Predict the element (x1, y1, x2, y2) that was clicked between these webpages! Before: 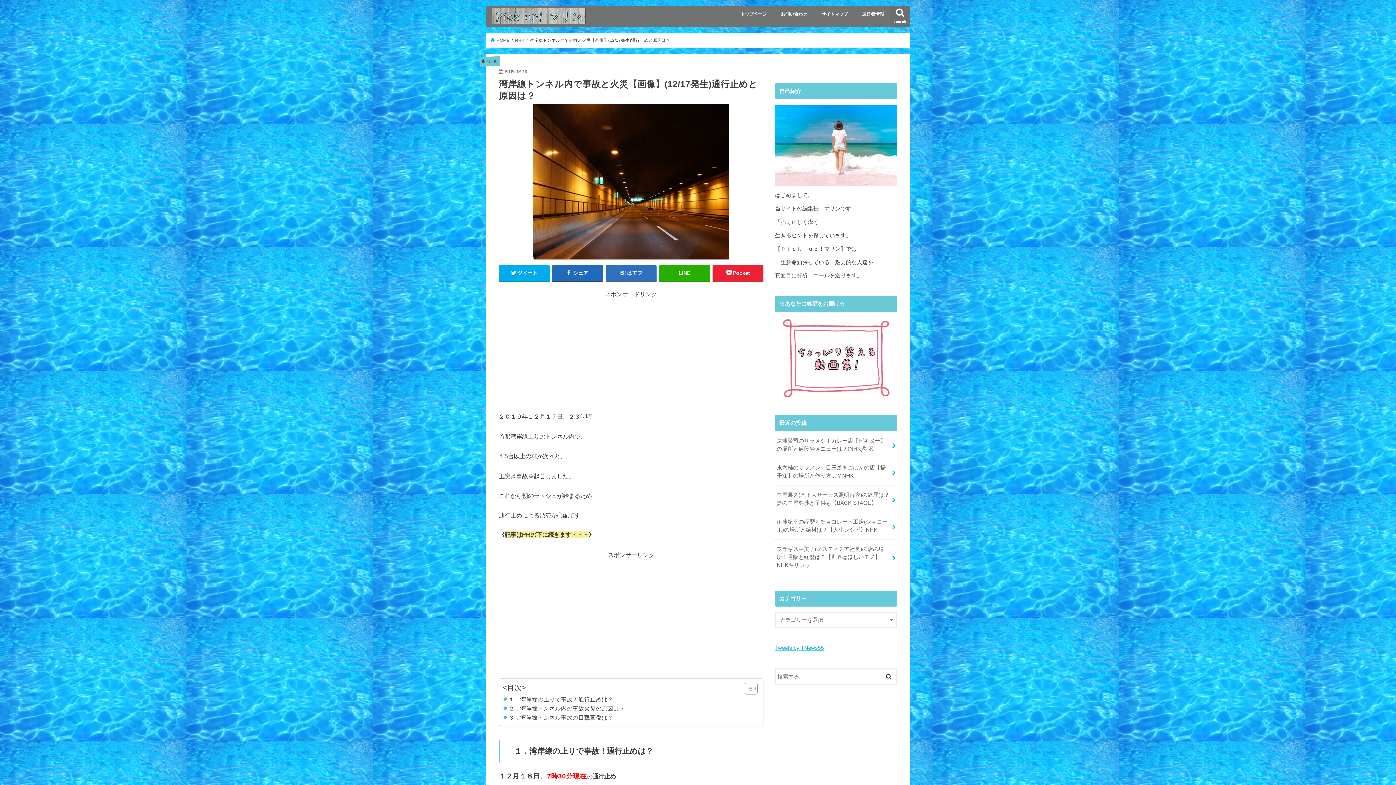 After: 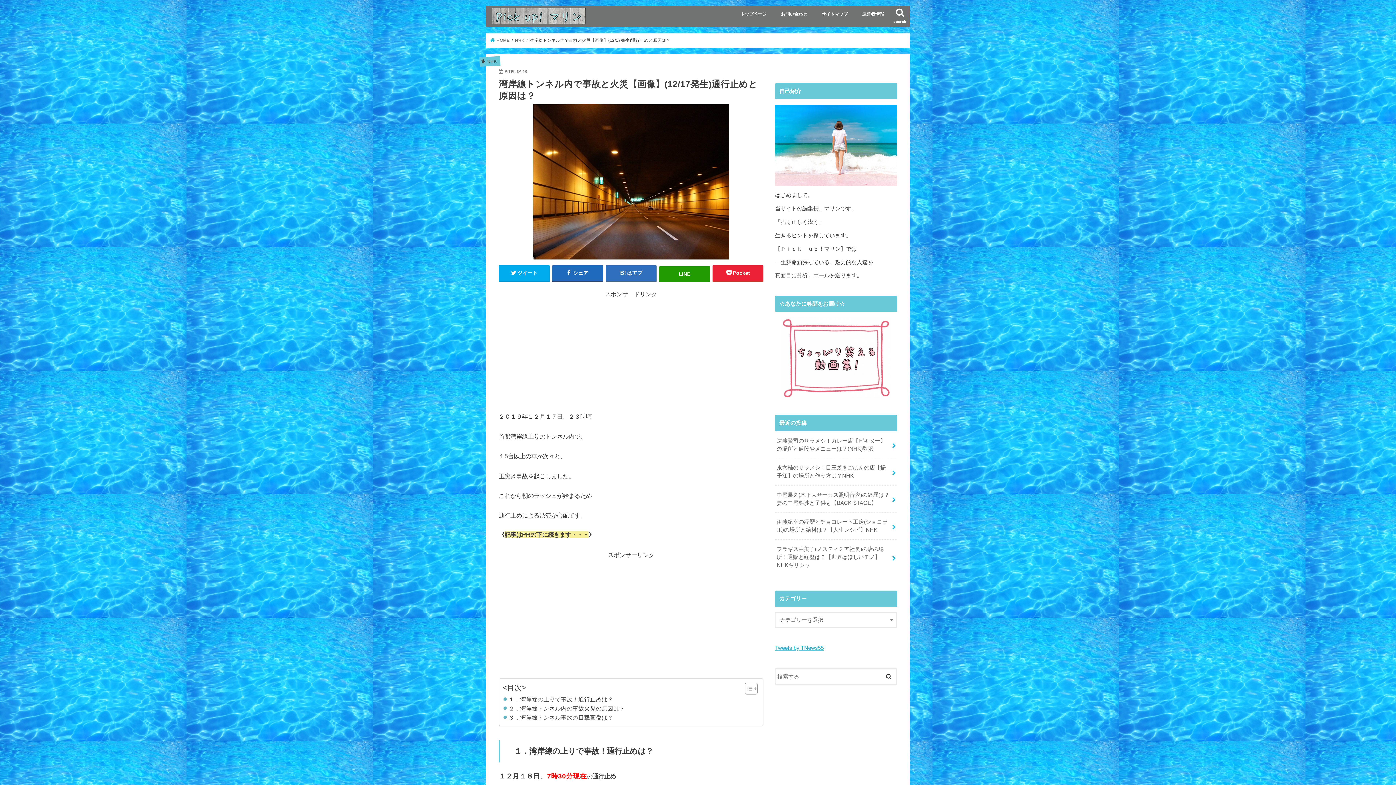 Action: bbox: (659, 265, 710, 281) label: LINE